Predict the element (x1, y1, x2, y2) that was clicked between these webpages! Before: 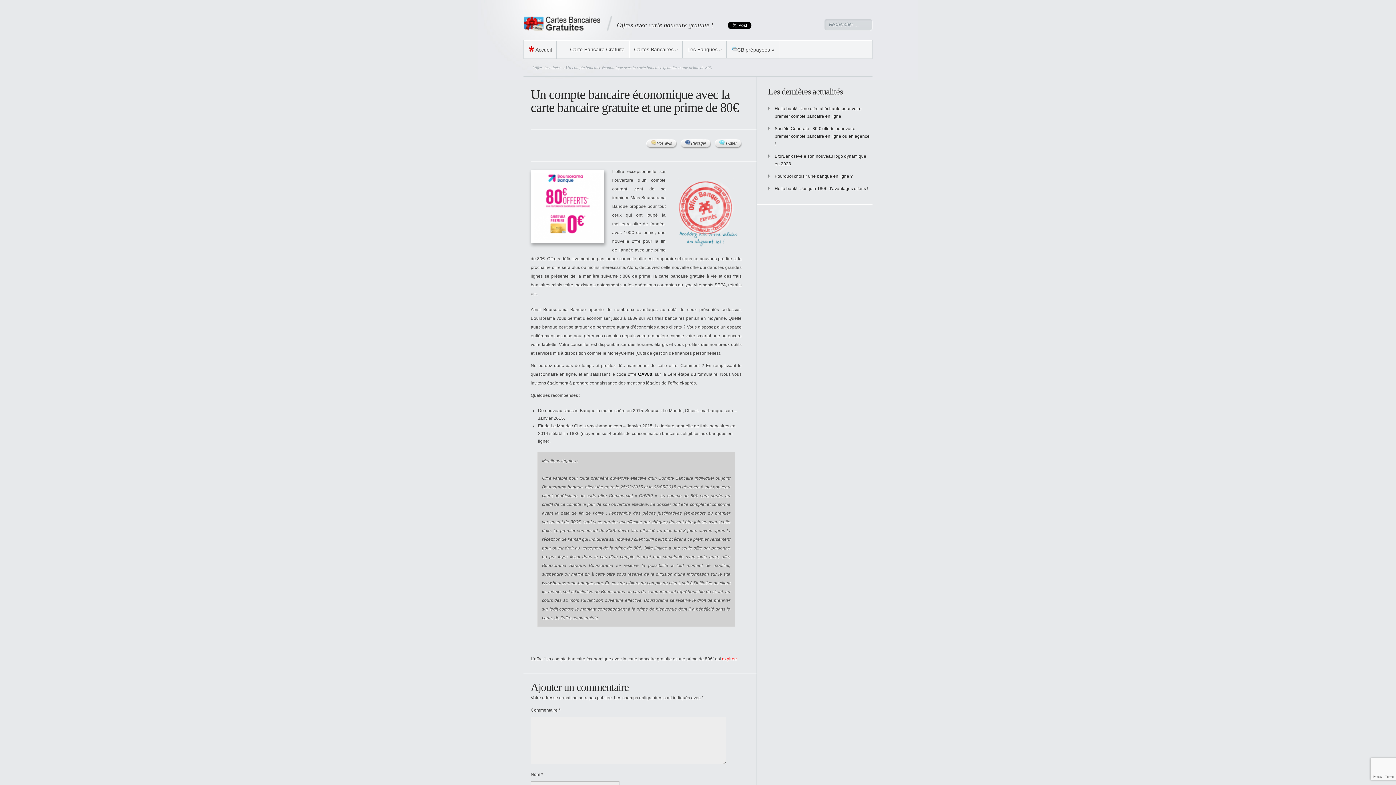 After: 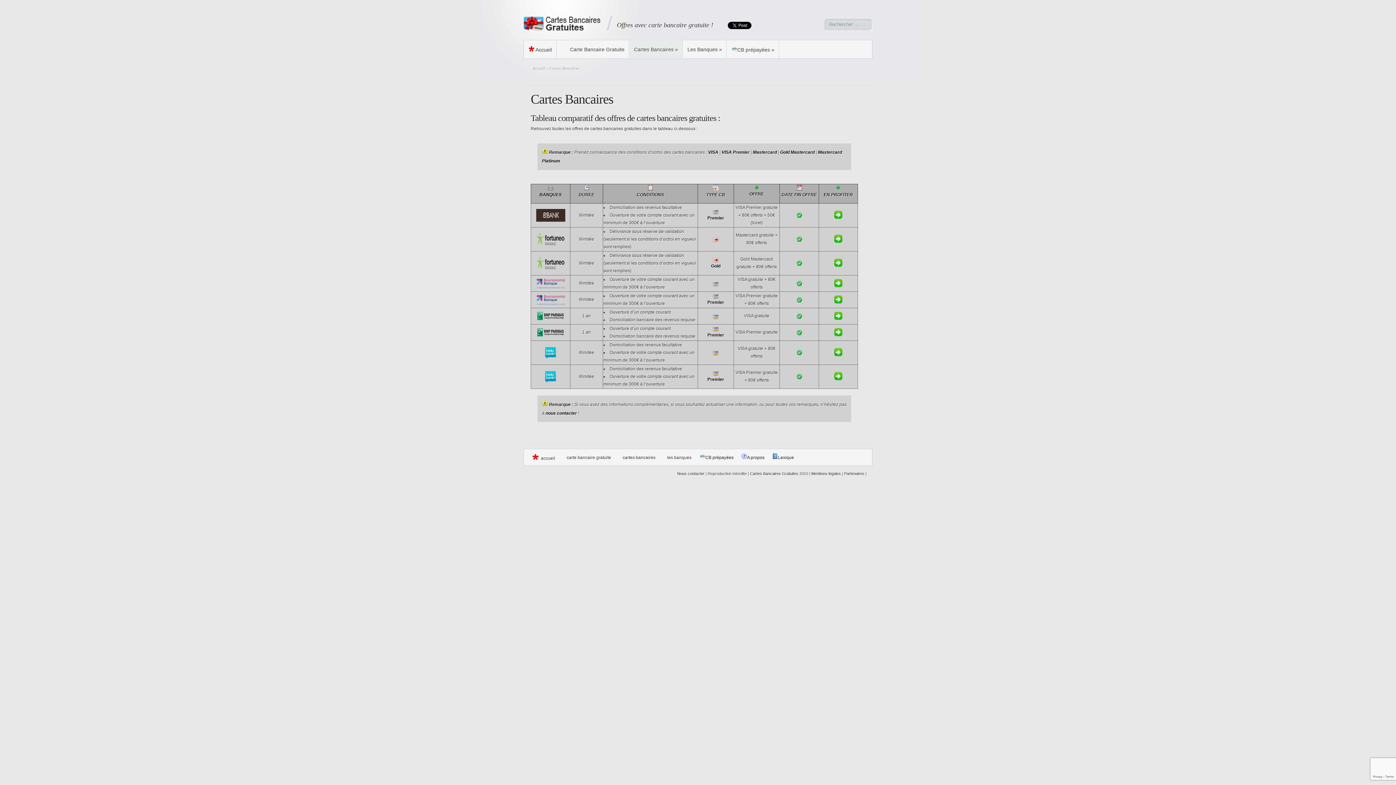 Action: label: Cartes Bancaires » bbox: (629, 40, 682, 58)